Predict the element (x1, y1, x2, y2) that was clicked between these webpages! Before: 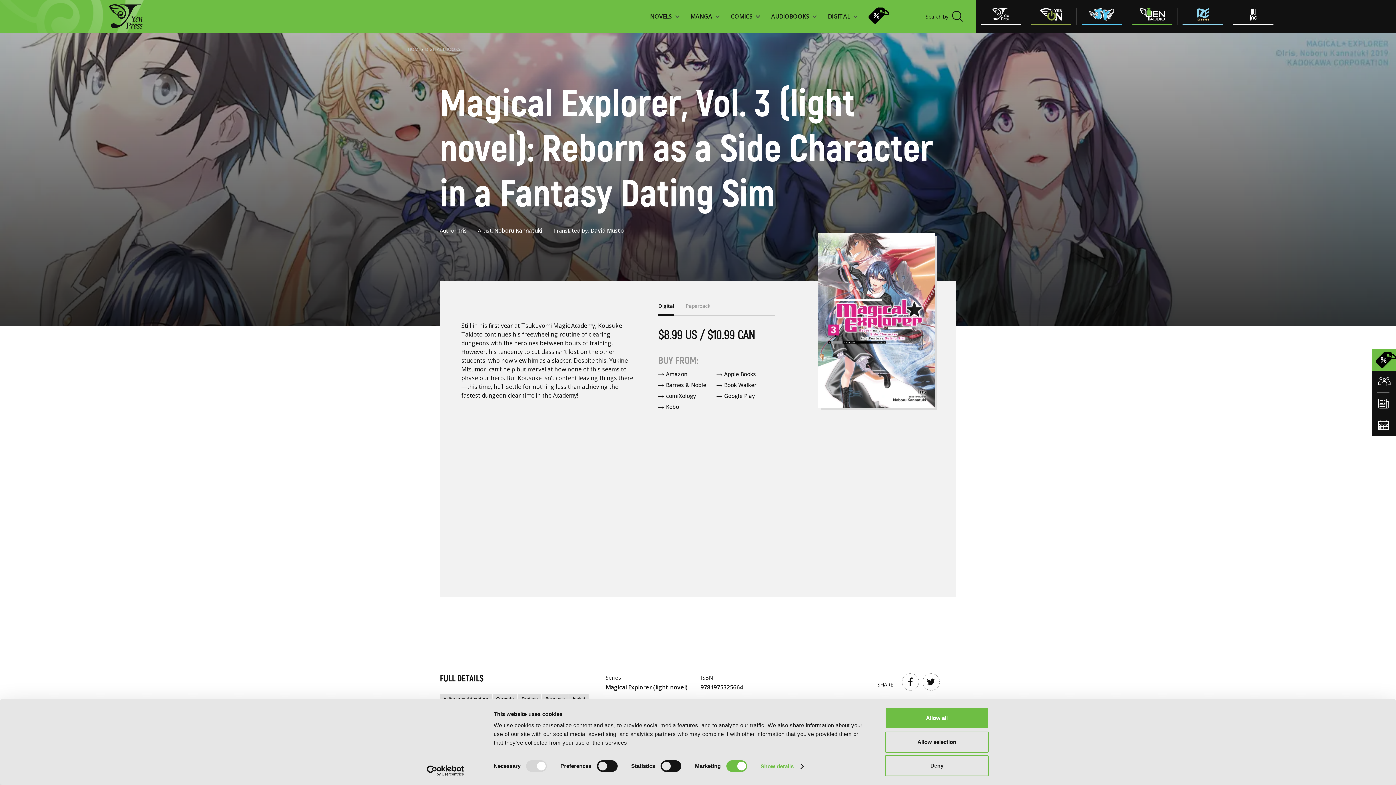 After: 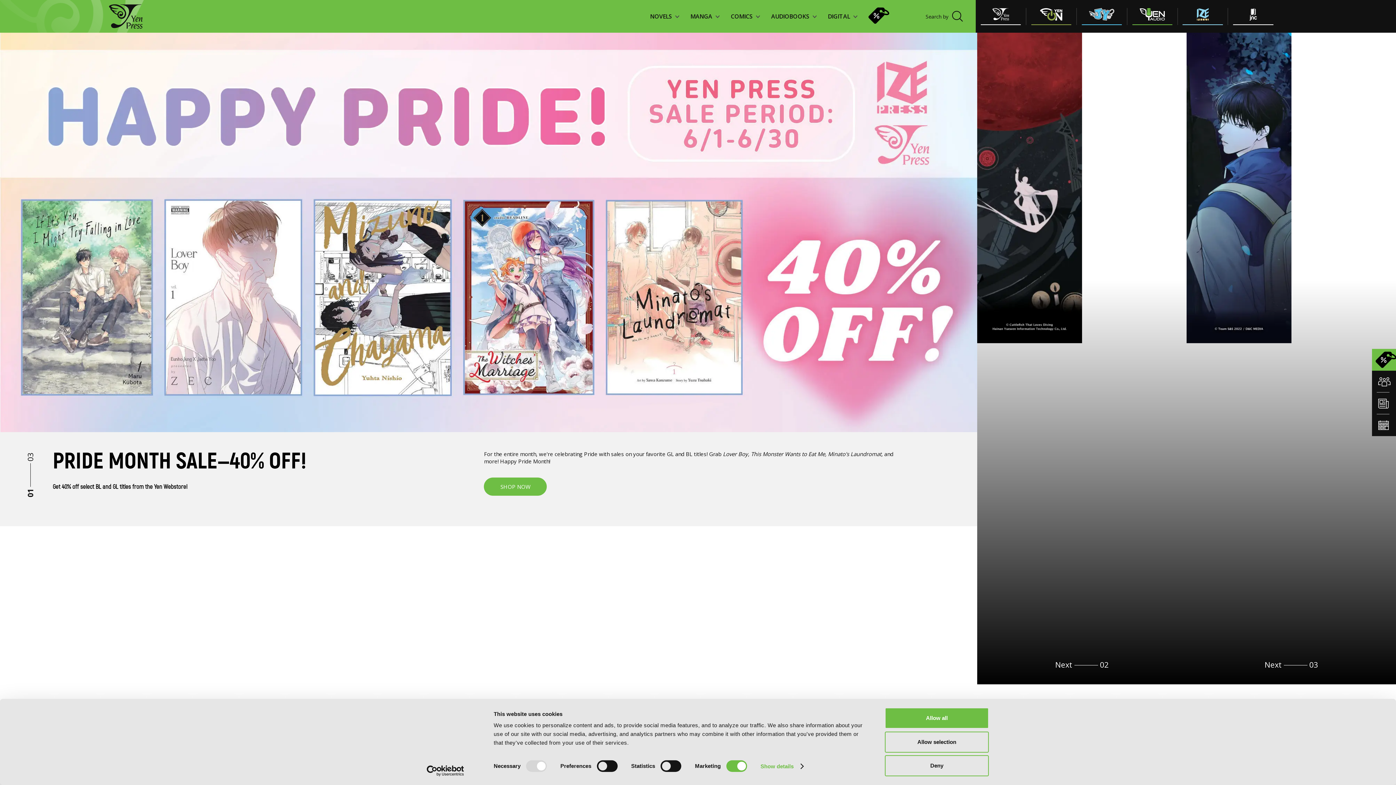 Action: bbox: (109, 4, 142, 28)